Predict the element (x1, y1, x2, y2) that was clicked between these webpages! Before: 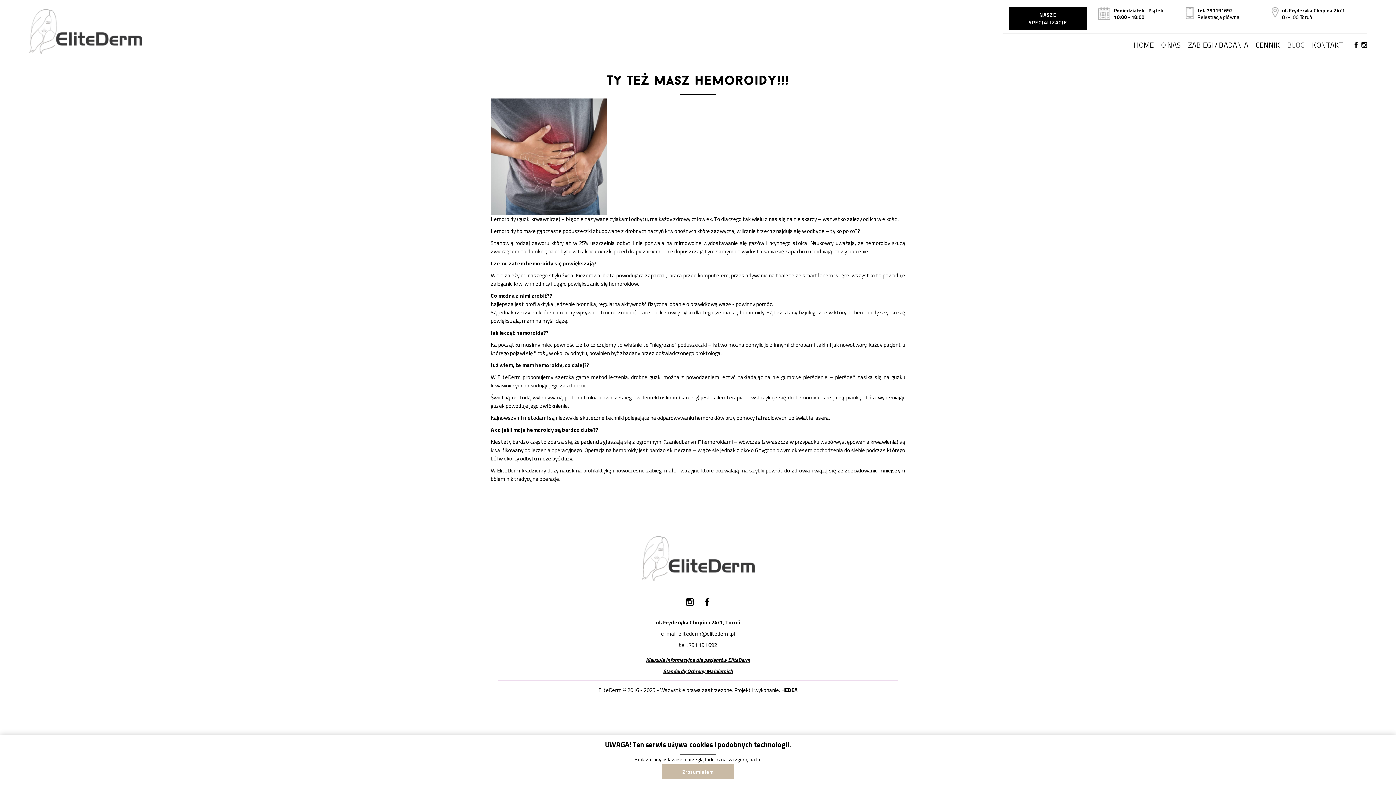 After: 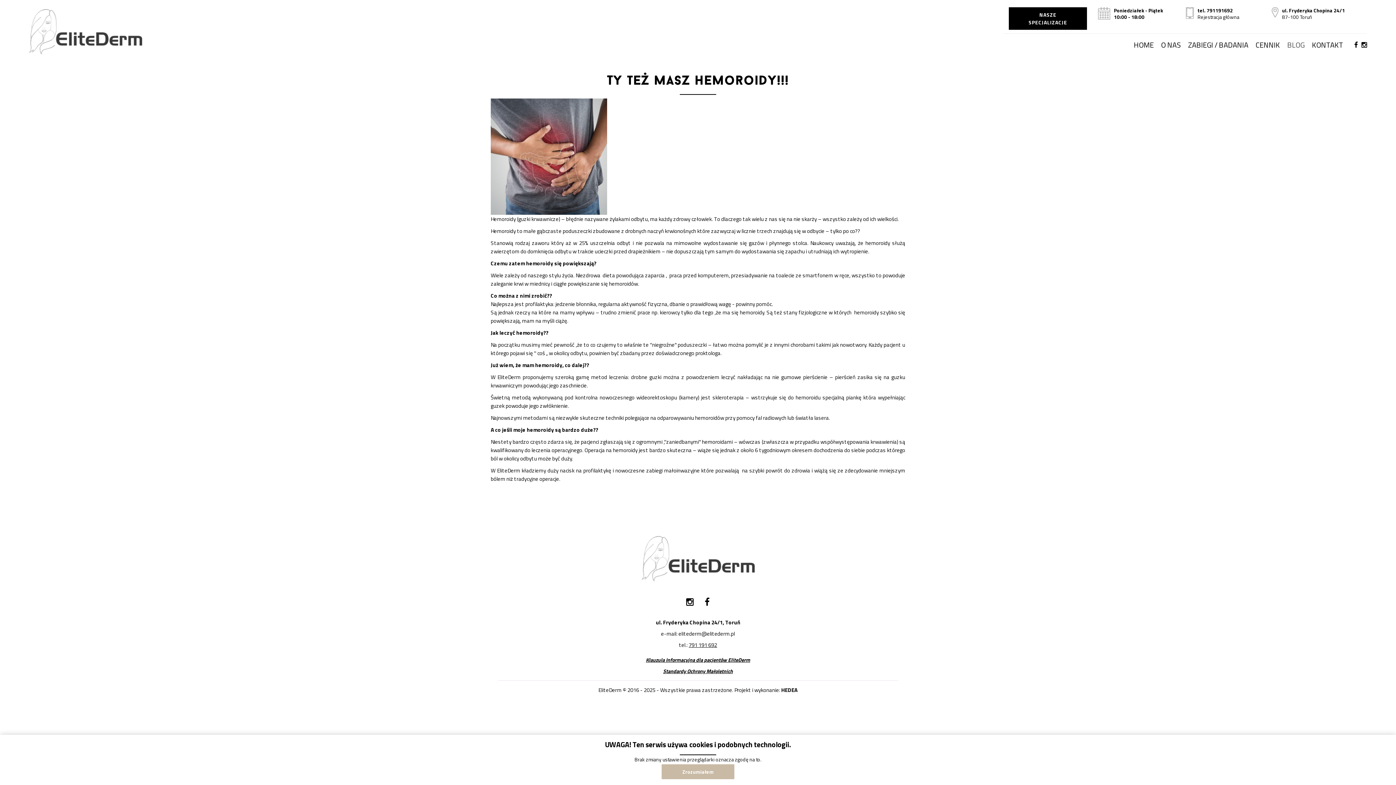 Action: bbox: (688, 641, 717, 649) label: 791 191 692